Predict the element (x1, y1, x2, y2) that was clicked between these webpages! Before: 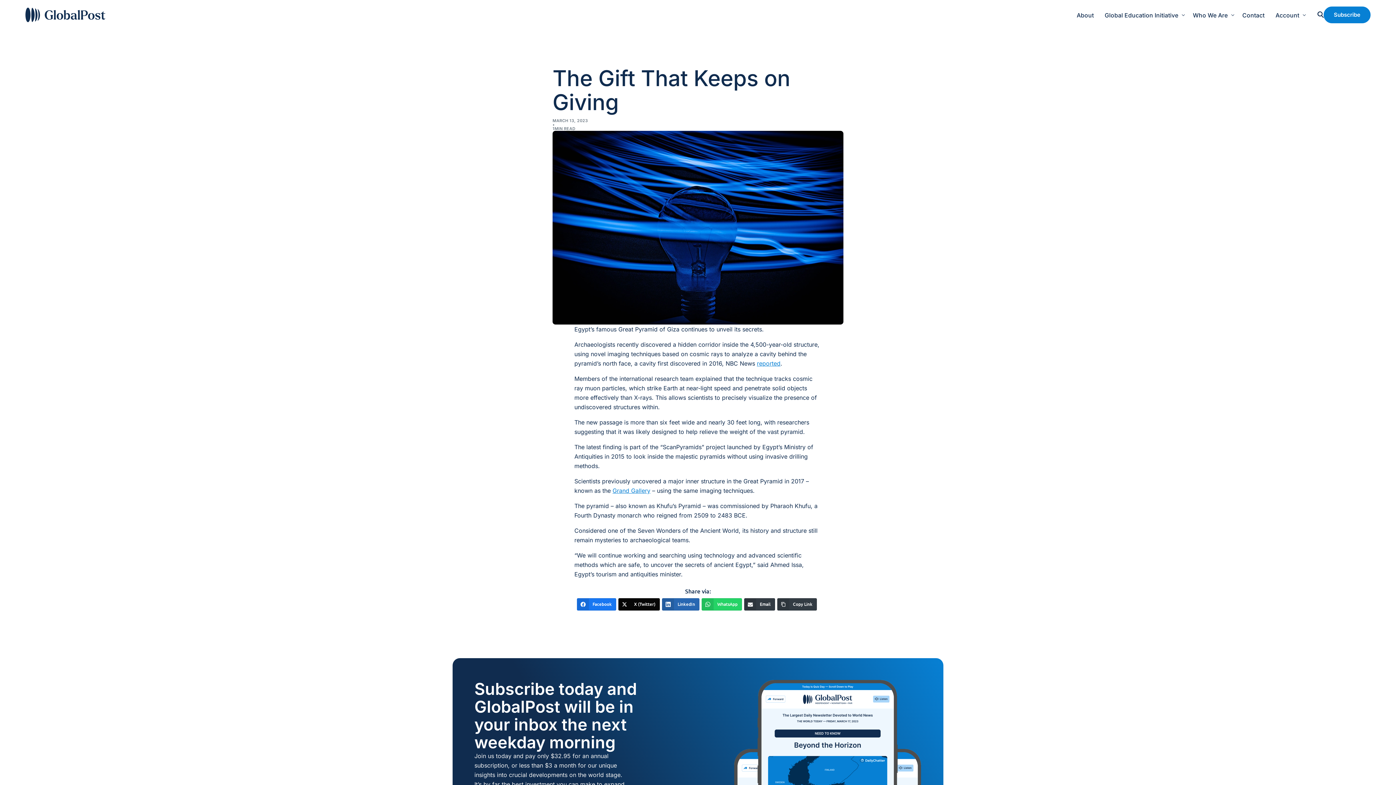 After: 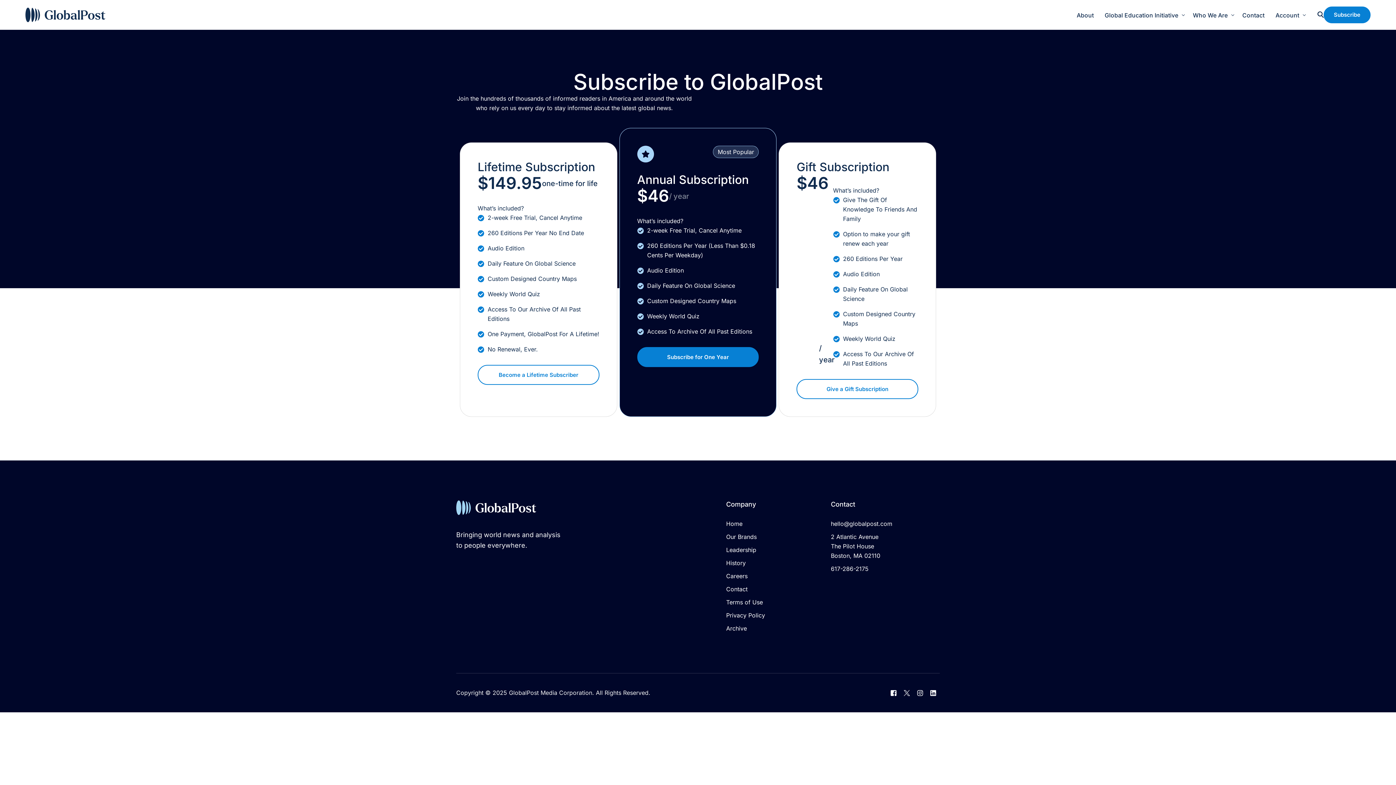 Action: label: Subscribe bbox: (1324, 6, 1370, 23)